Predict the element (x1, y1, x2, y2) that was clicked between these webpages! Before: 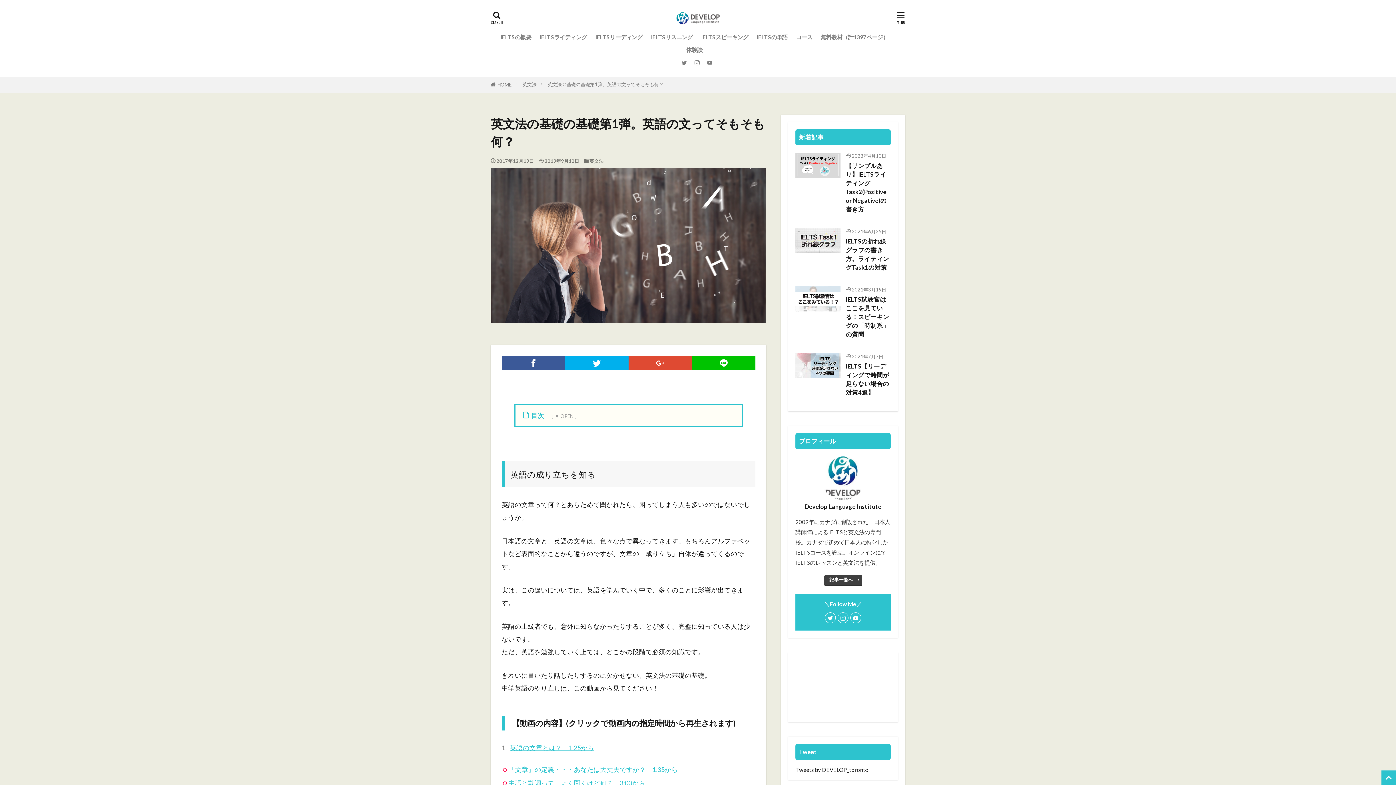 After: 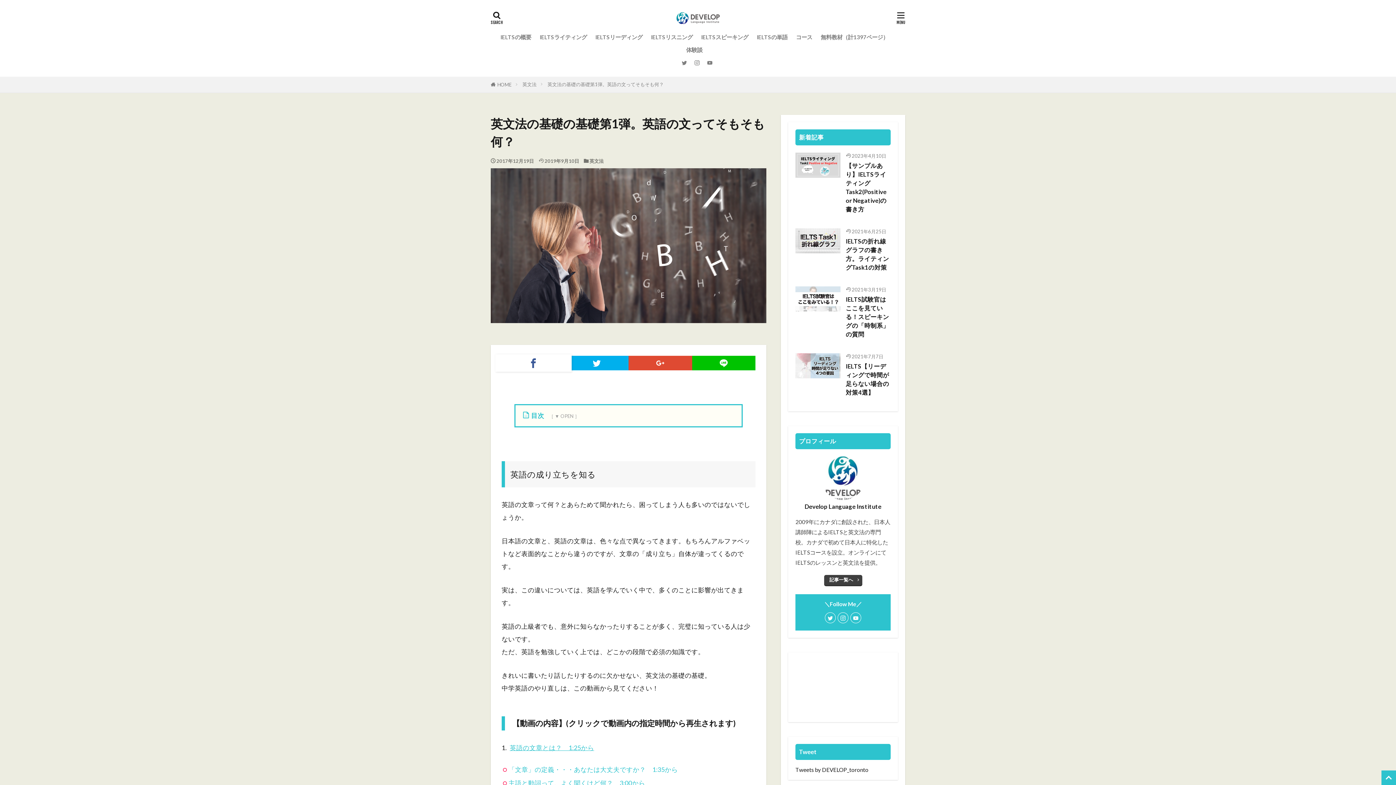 Action: bbox: (501, 356, 565, 370)